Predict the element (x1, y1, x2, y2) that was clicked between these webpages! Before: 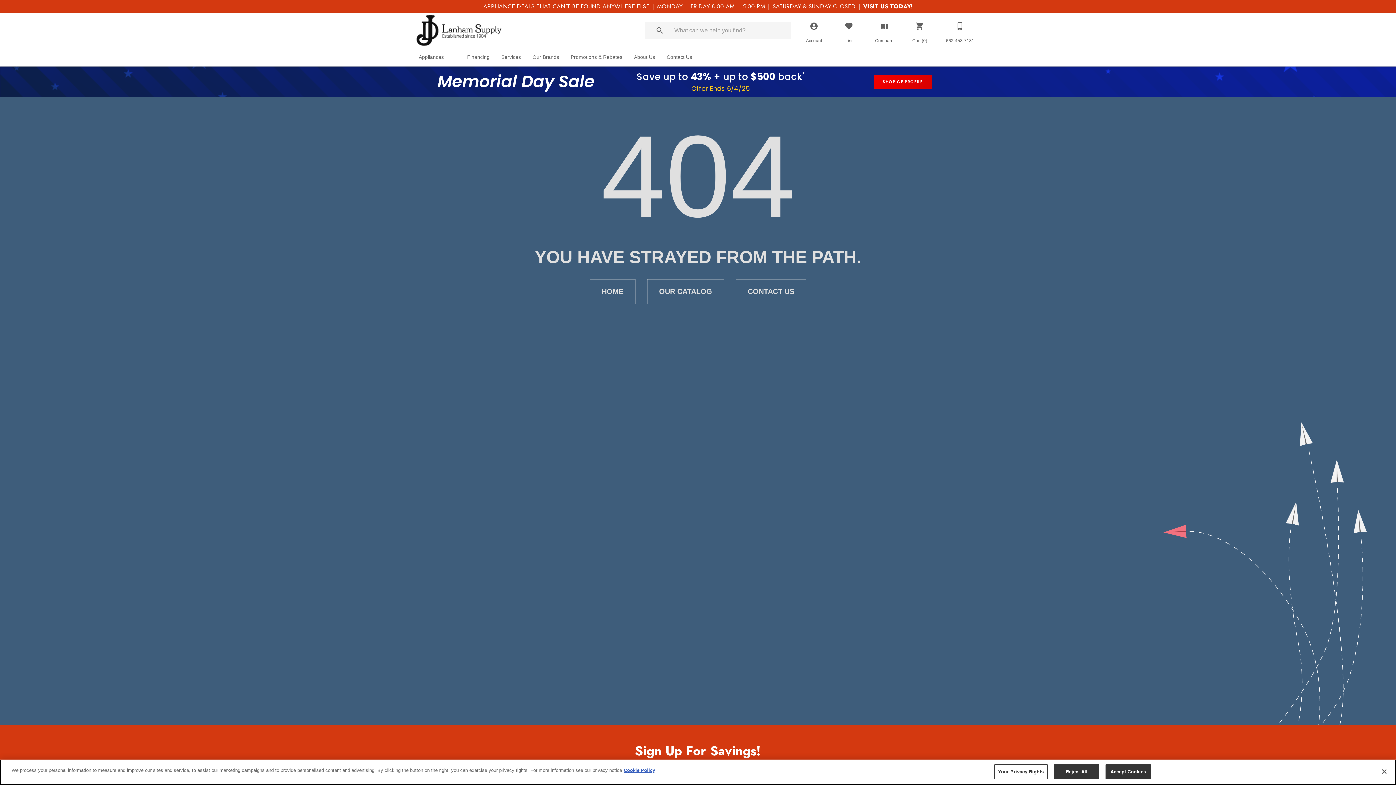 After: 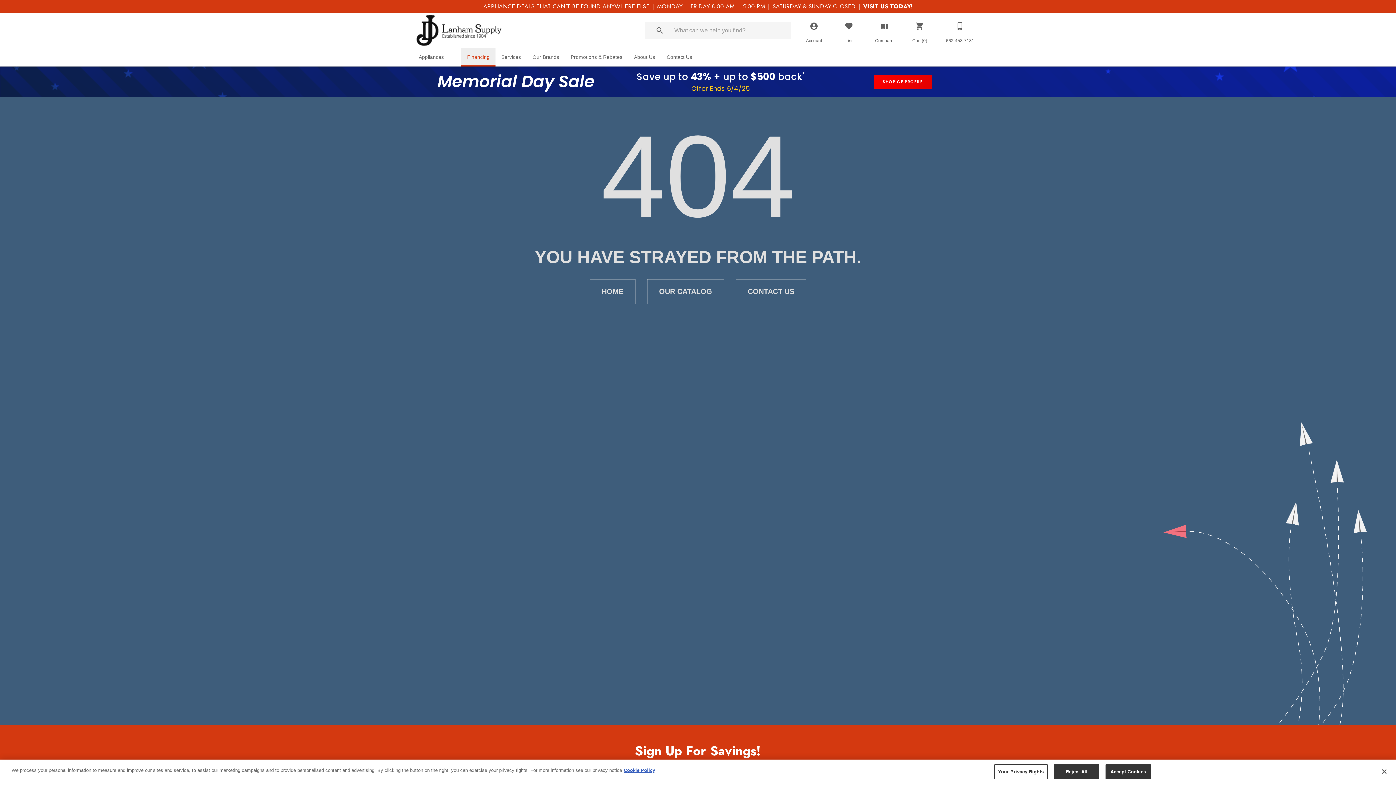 Action: label: Financing bbox: (461, 49, 495, 65)